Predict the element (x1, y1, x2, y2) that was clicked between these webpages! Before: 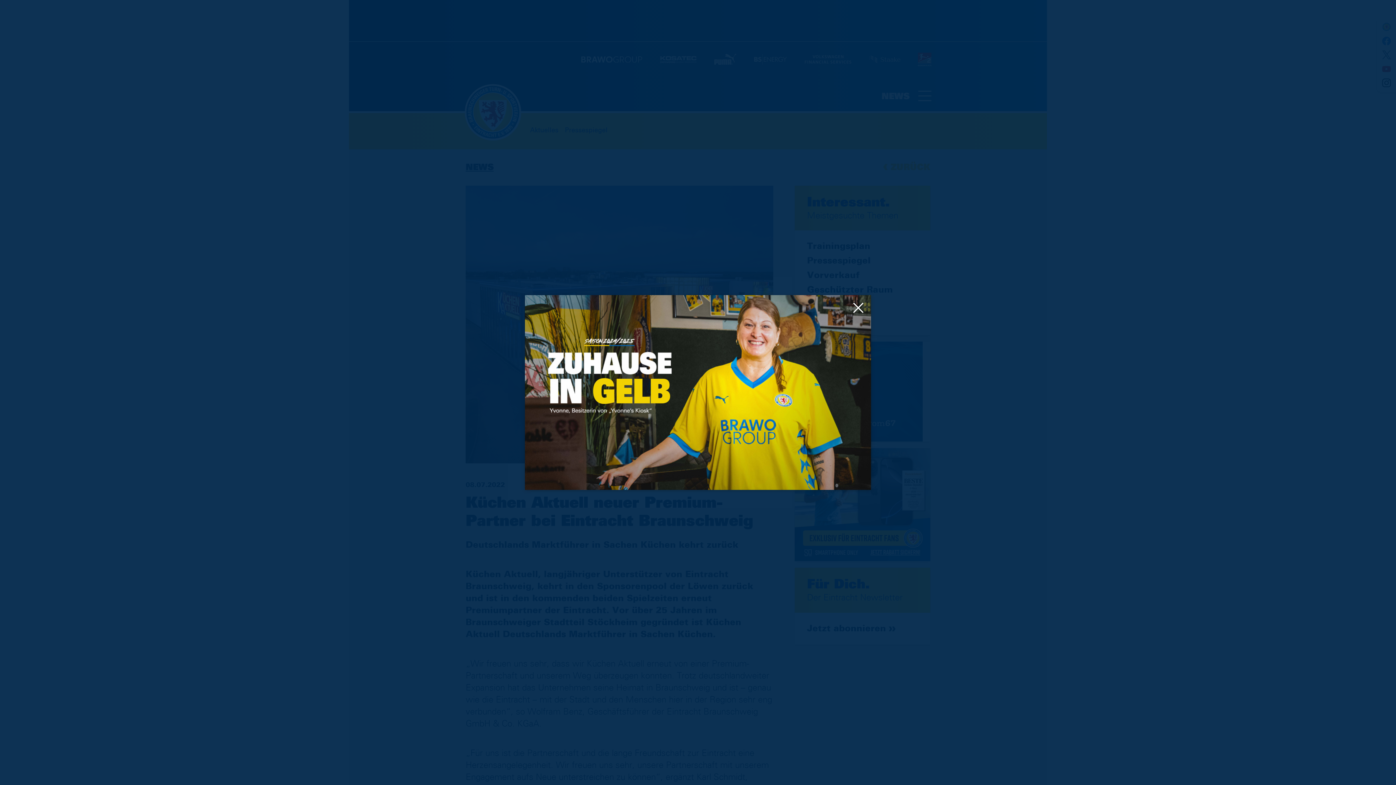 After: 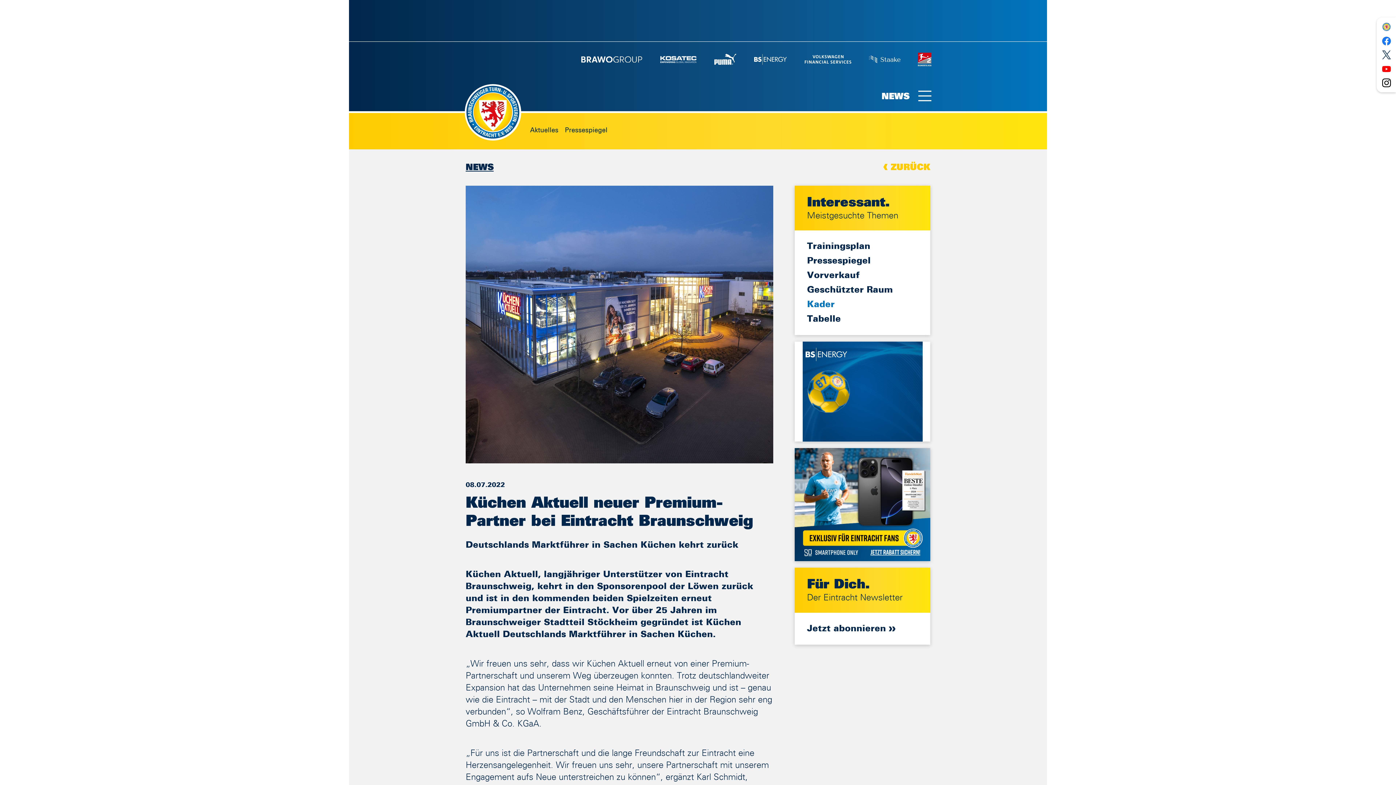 Action: bbox: (845, 295, 871, 320)